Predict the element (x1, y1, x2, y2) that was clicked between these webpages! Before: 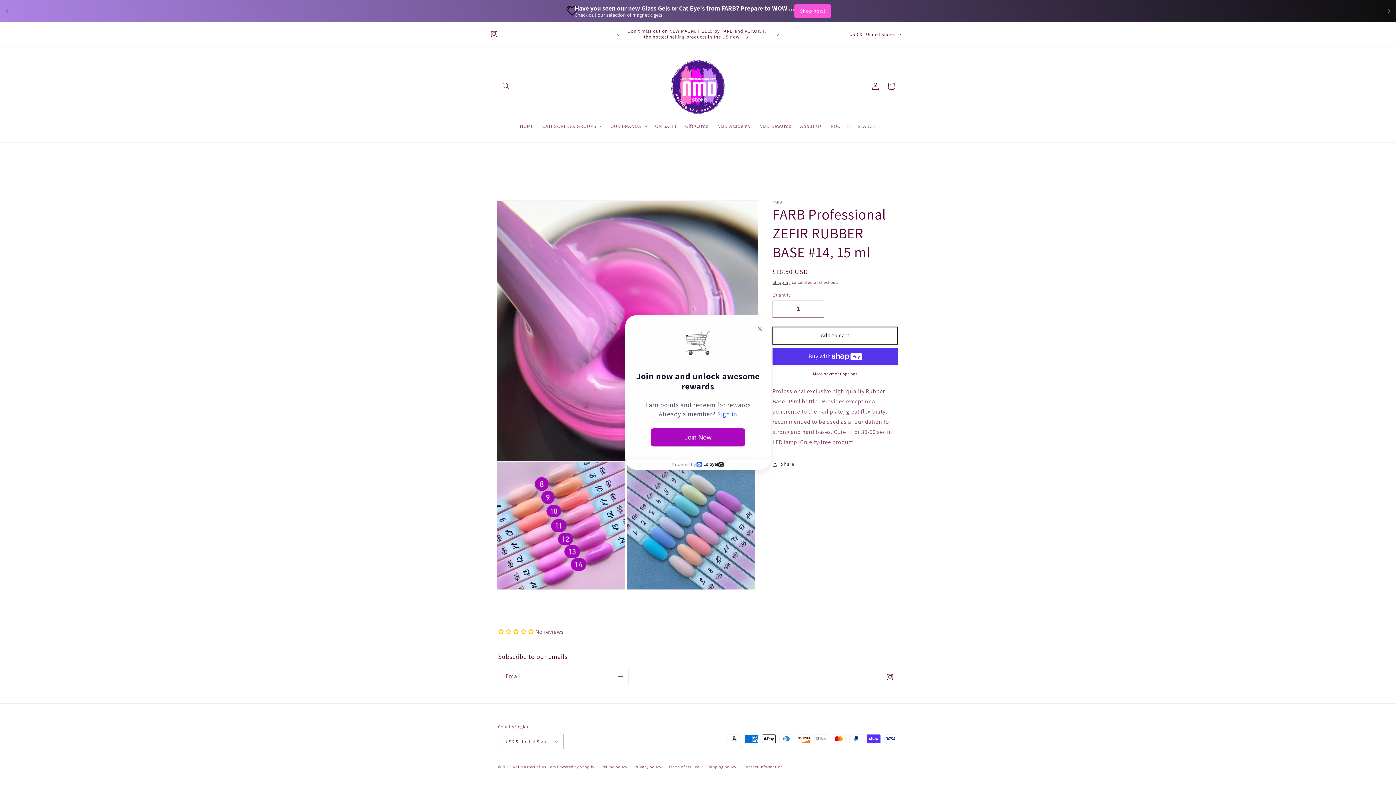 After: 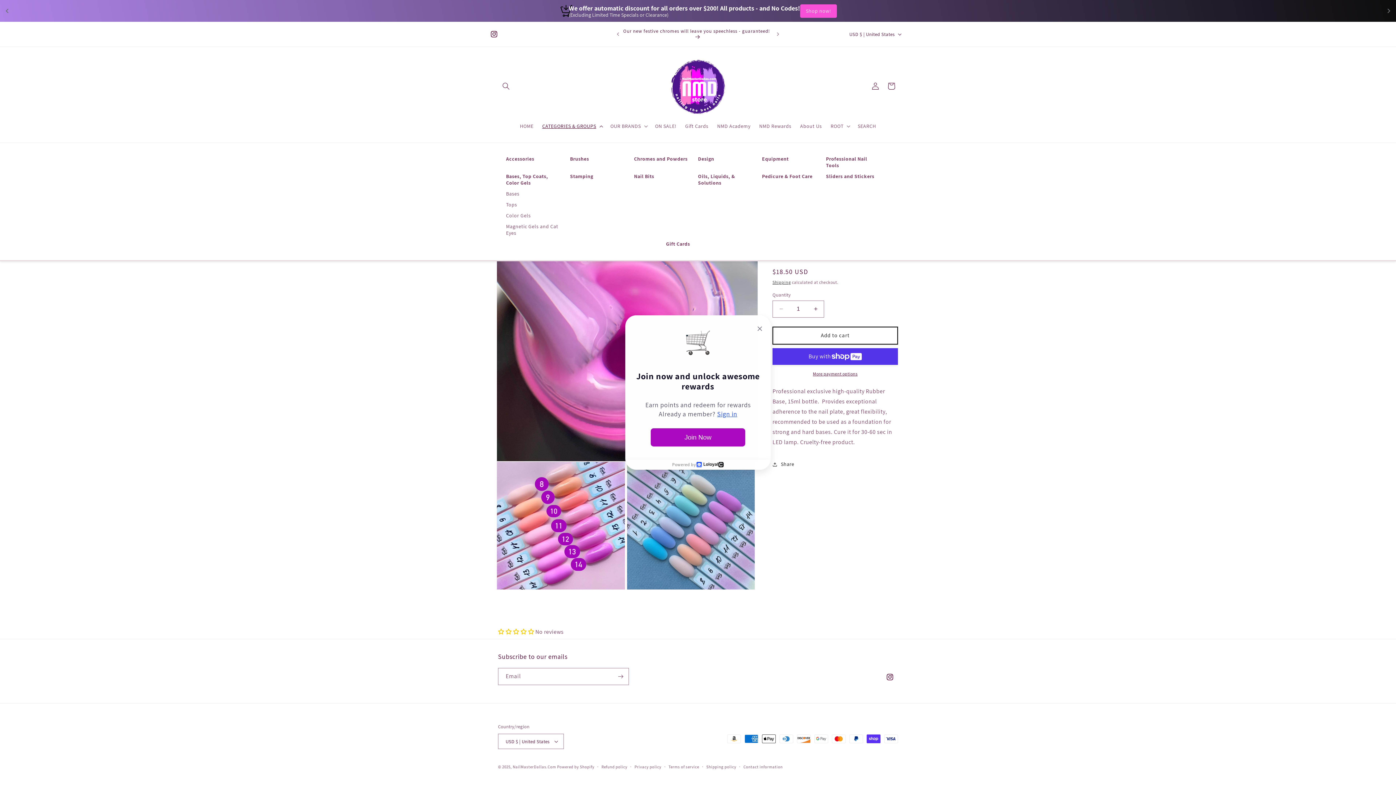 Action: bbox: (538, 118, 606, 133) label: CATEGORIES & GROUPS